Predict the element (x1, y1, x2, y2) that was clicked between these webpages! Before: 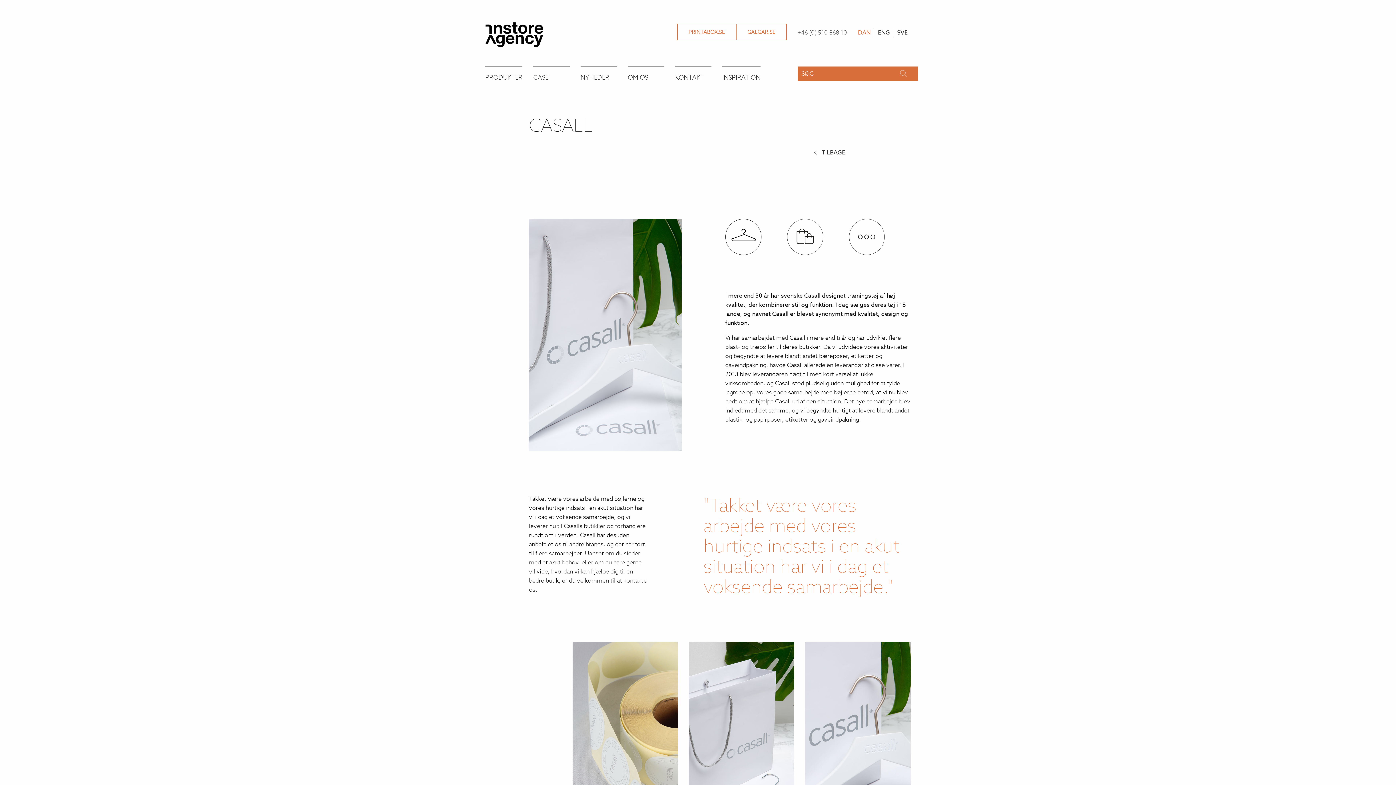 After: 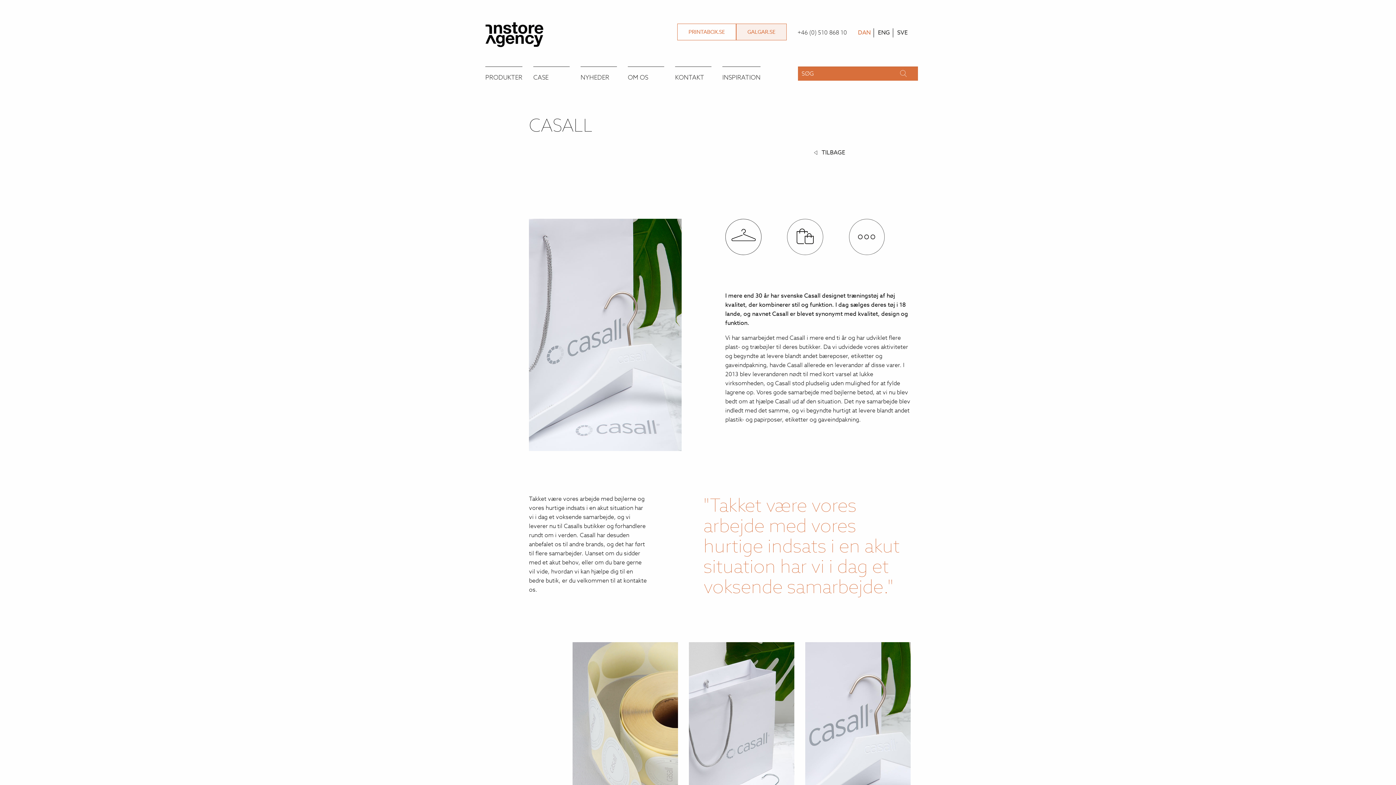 Action: label: GALGAR.SE bbox: (736, 23, 786, 40)